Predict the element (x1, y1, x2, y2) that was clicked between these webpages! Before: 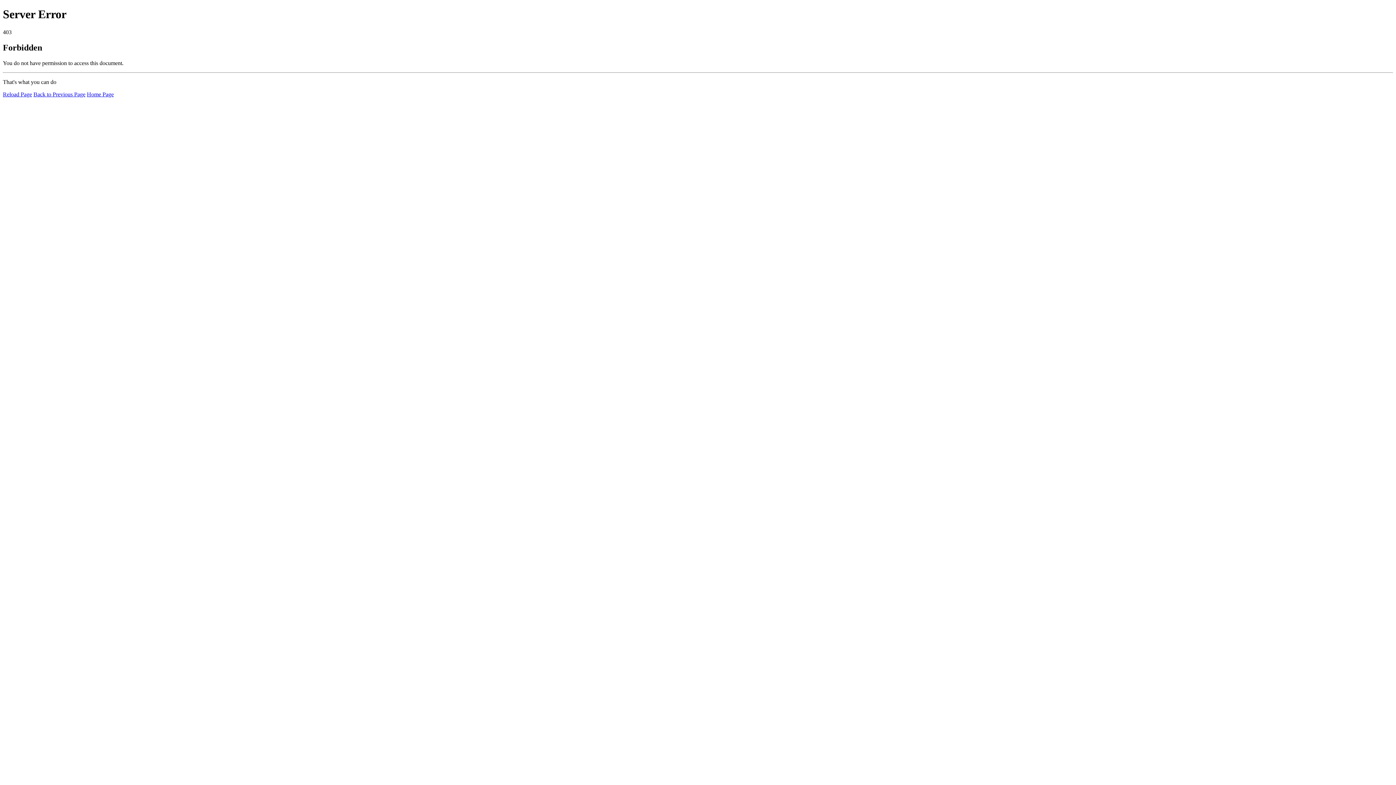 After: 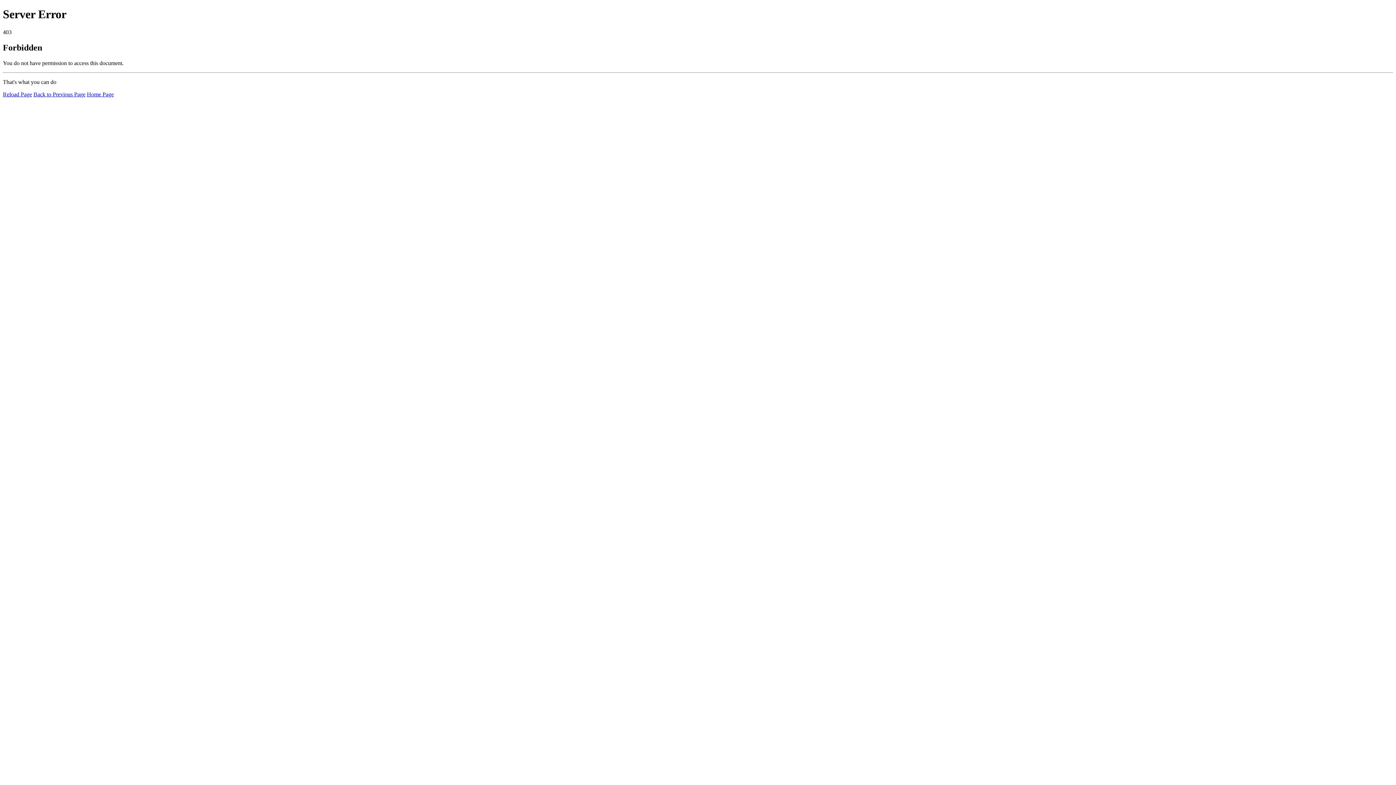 Action: bbox: (86, 91, 113, 97) label: Home Page